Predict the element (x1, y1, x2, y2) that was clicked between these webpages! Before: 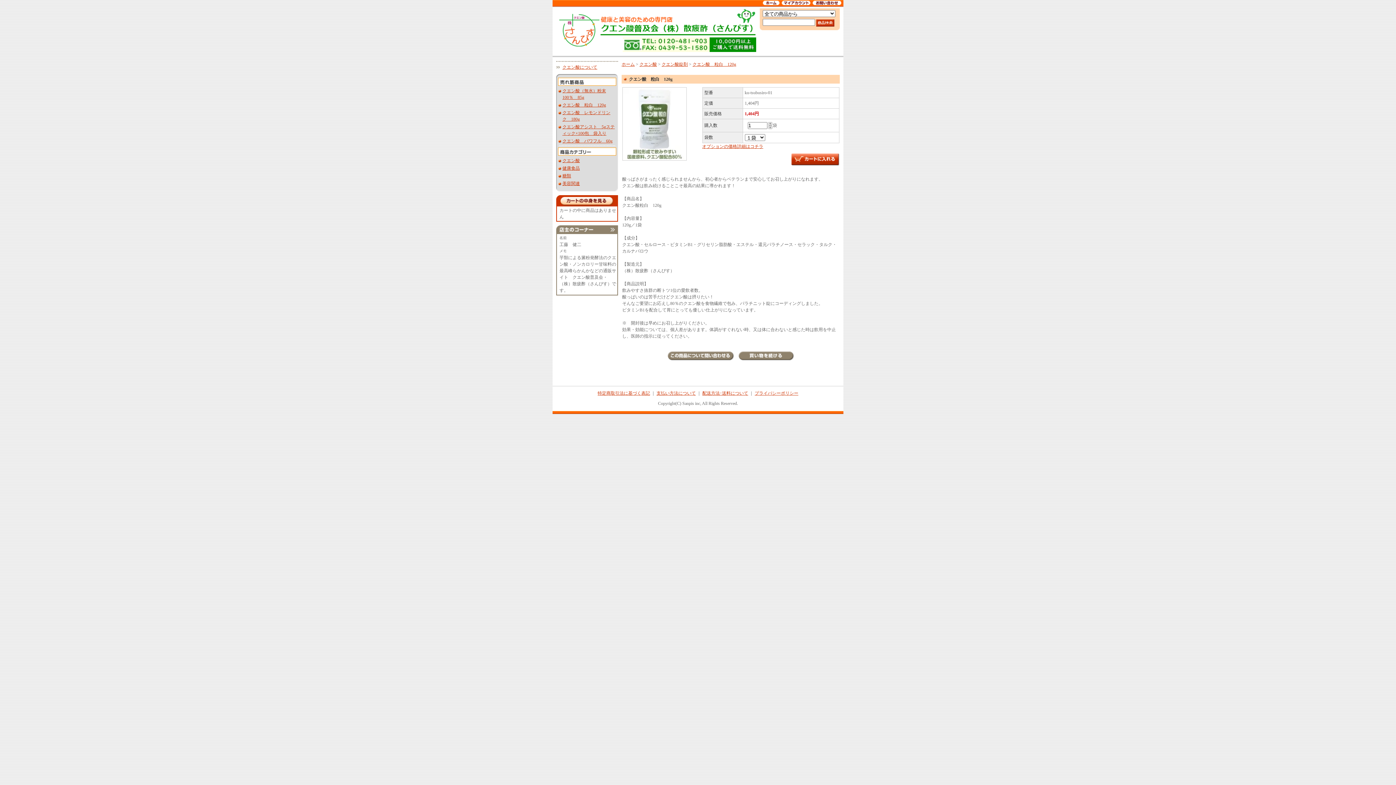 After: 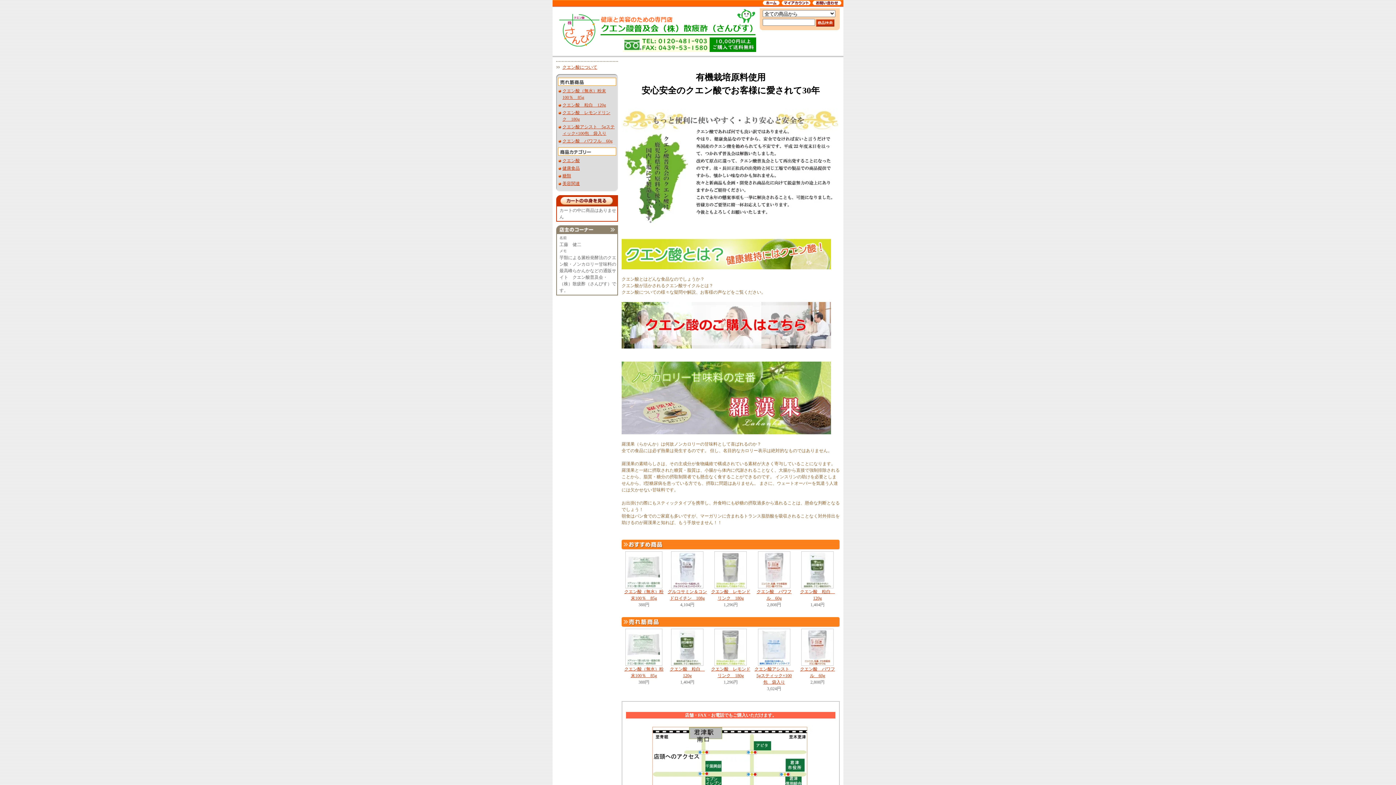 Action: bbox: (621, 61, 634, 66) label: ホーム